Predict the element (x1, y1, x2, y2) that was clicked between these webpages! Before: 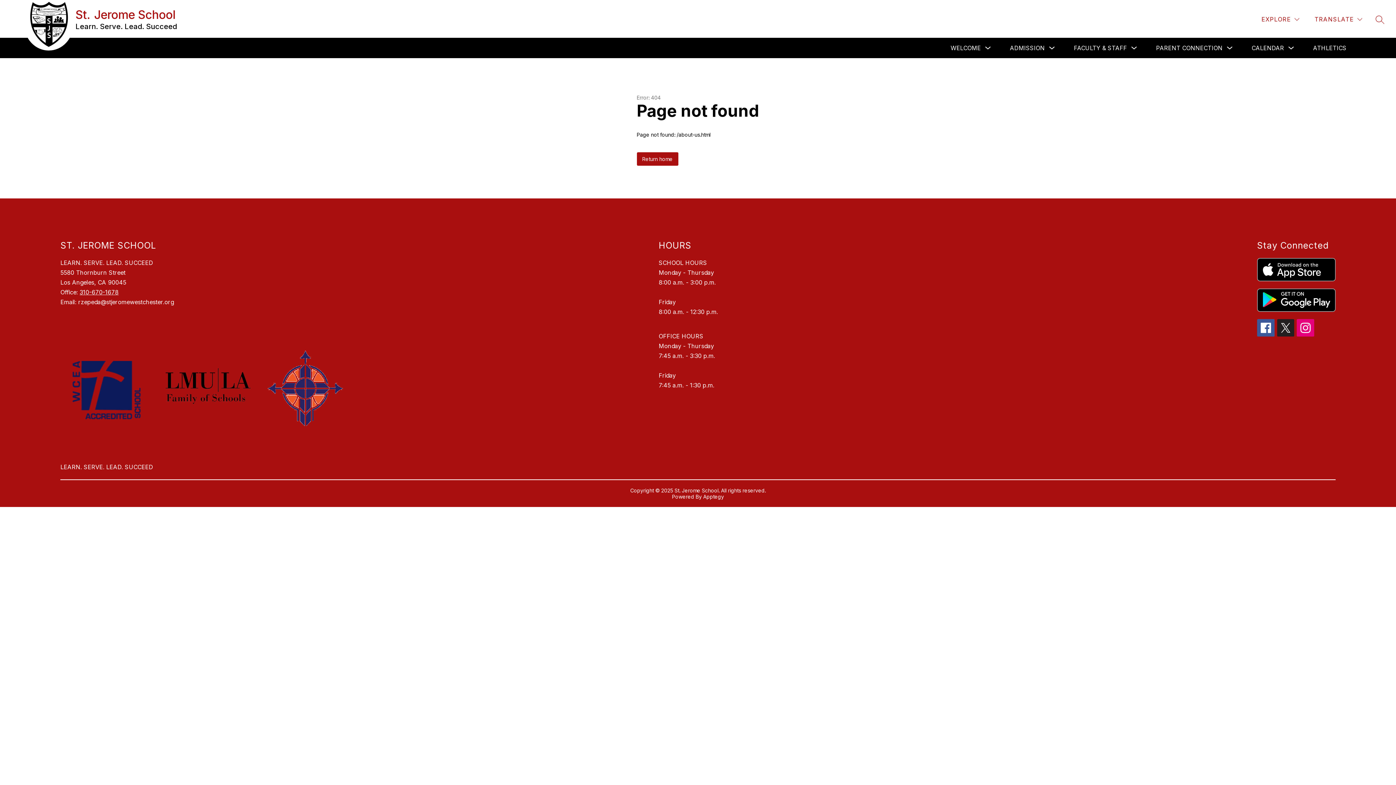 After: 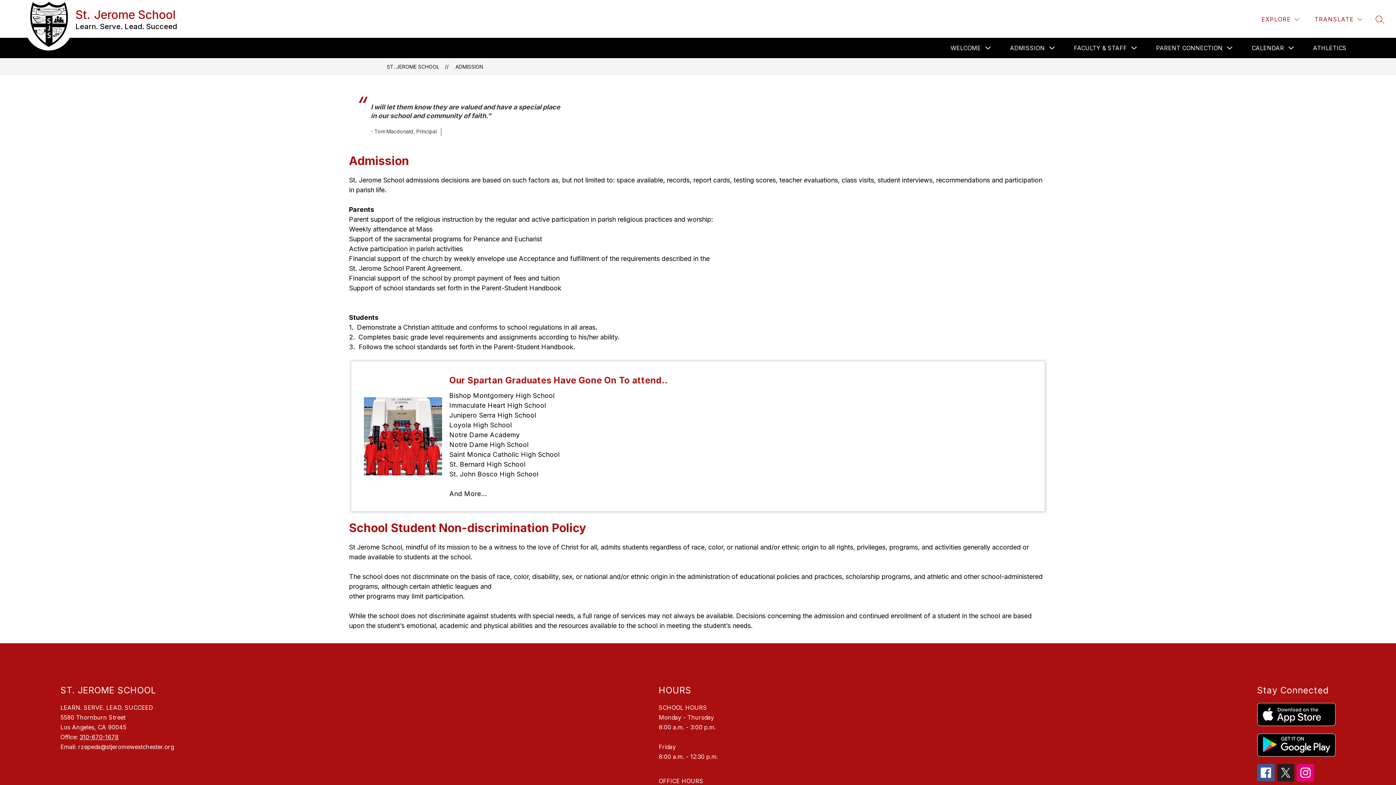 Action: label: ADMISSION bbox: (1010, 44, 1045, 51)